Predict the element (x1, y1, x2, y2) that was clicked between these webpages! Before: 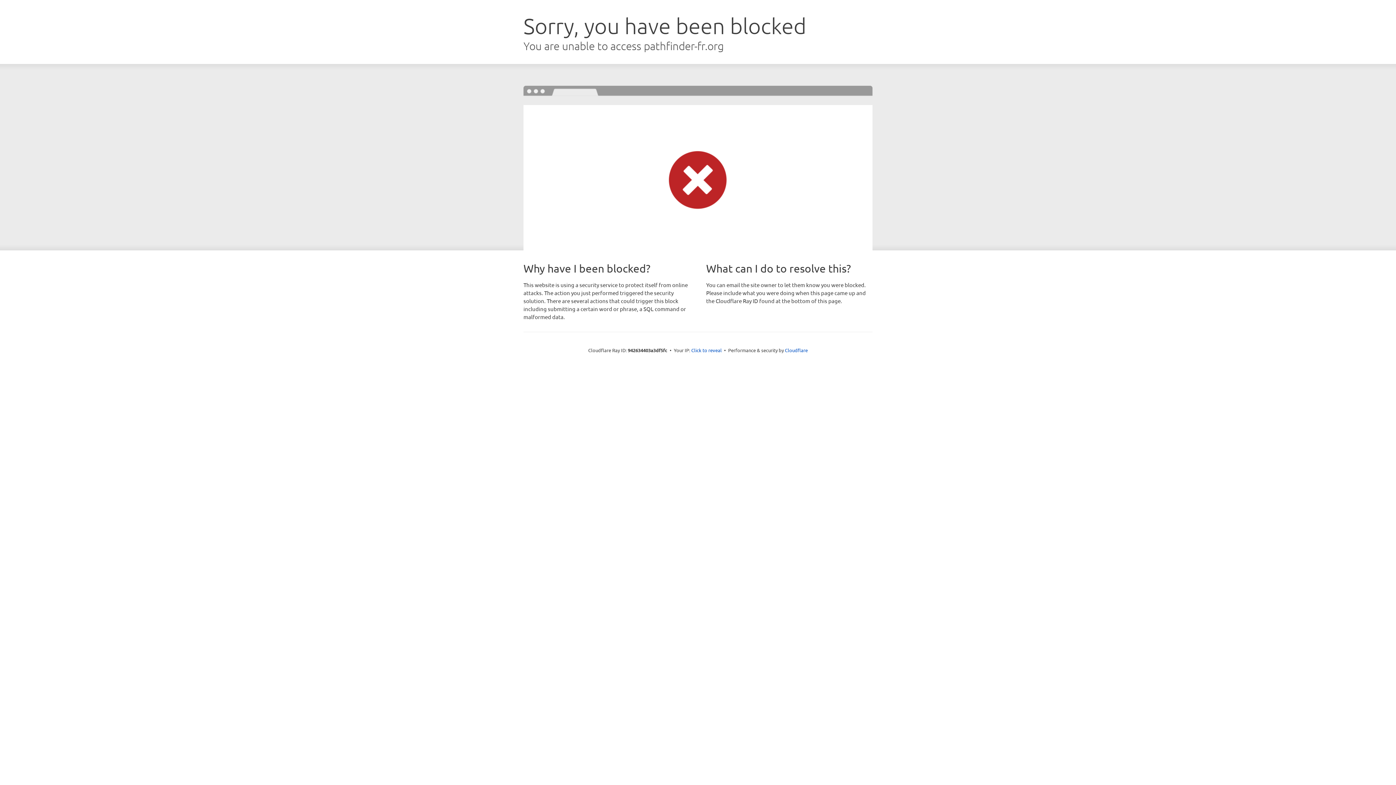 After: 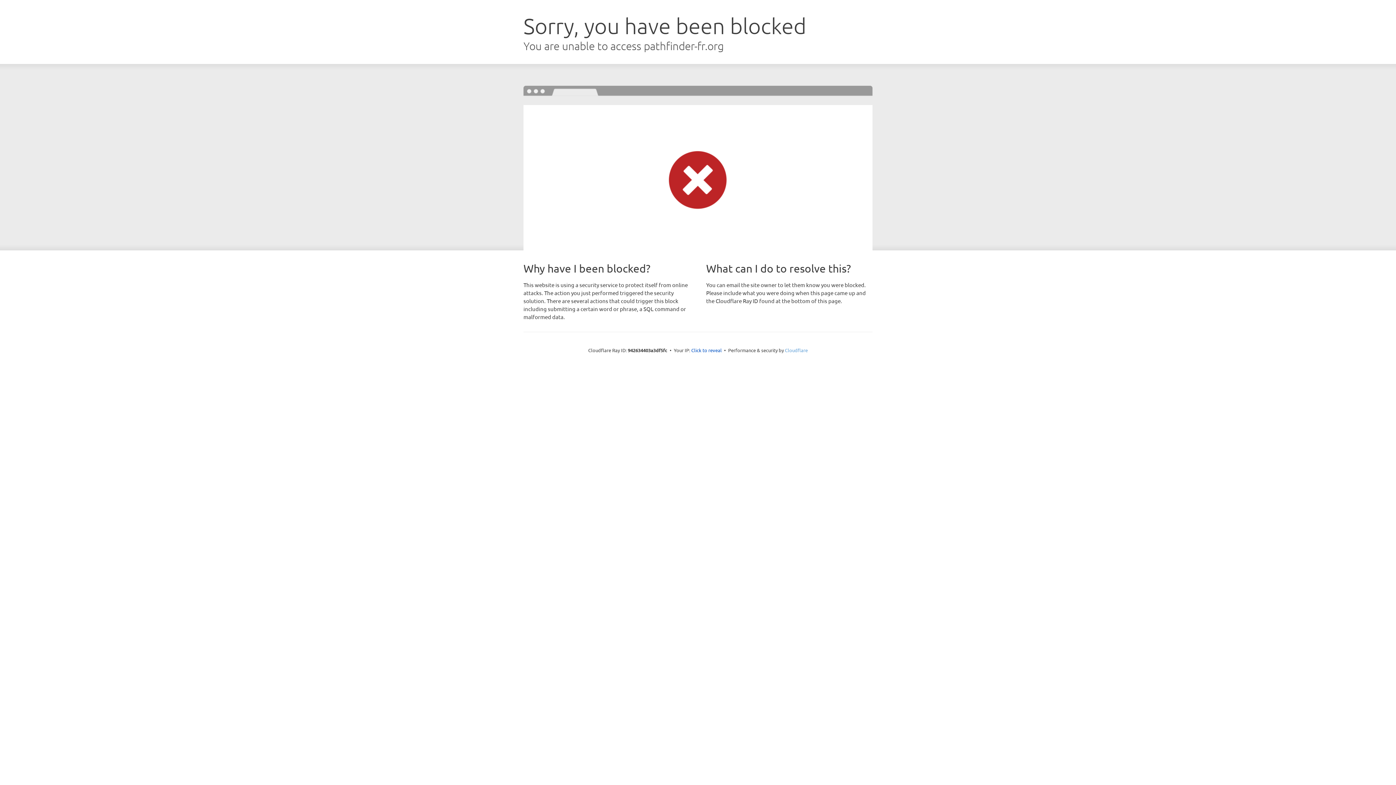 Action: bbox: (785, 347, 808, 353) label: Cloudflare